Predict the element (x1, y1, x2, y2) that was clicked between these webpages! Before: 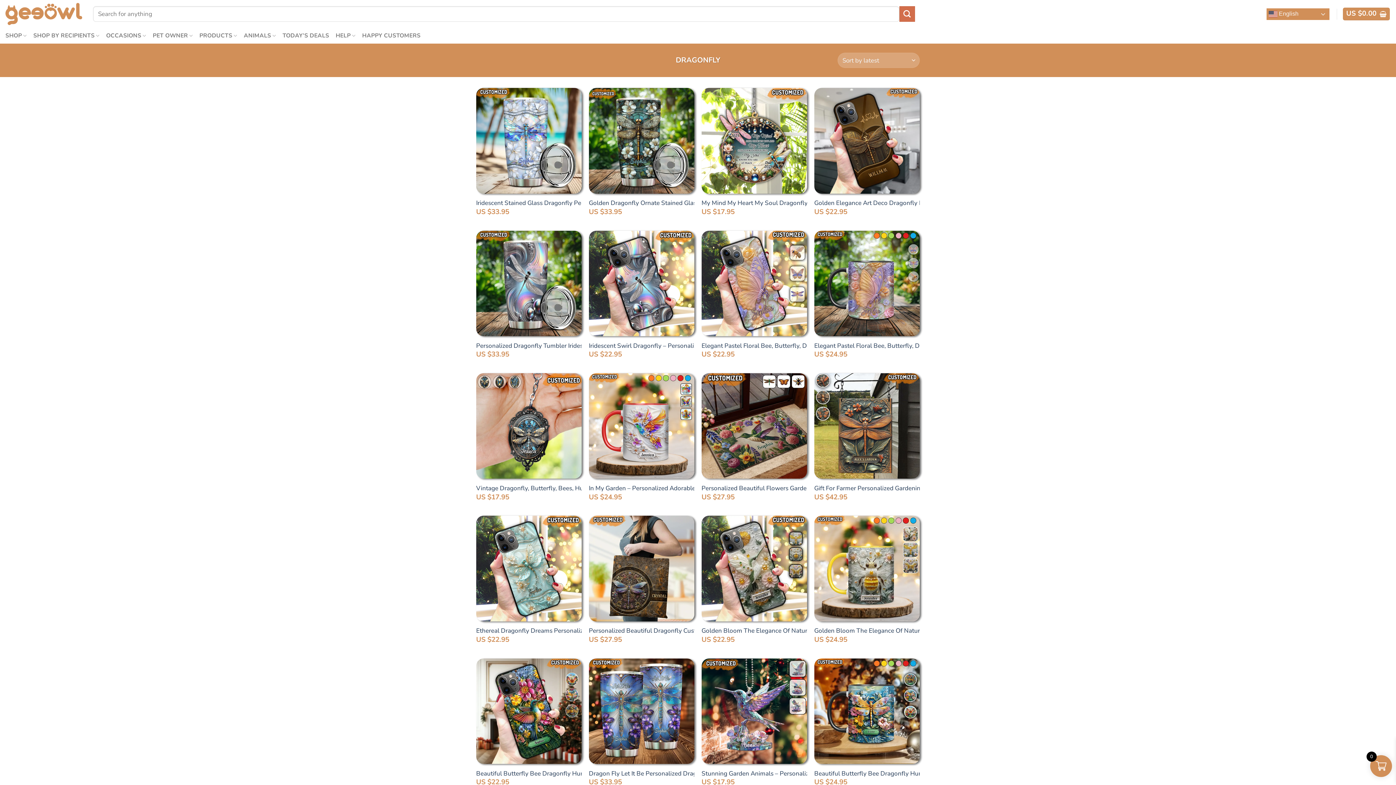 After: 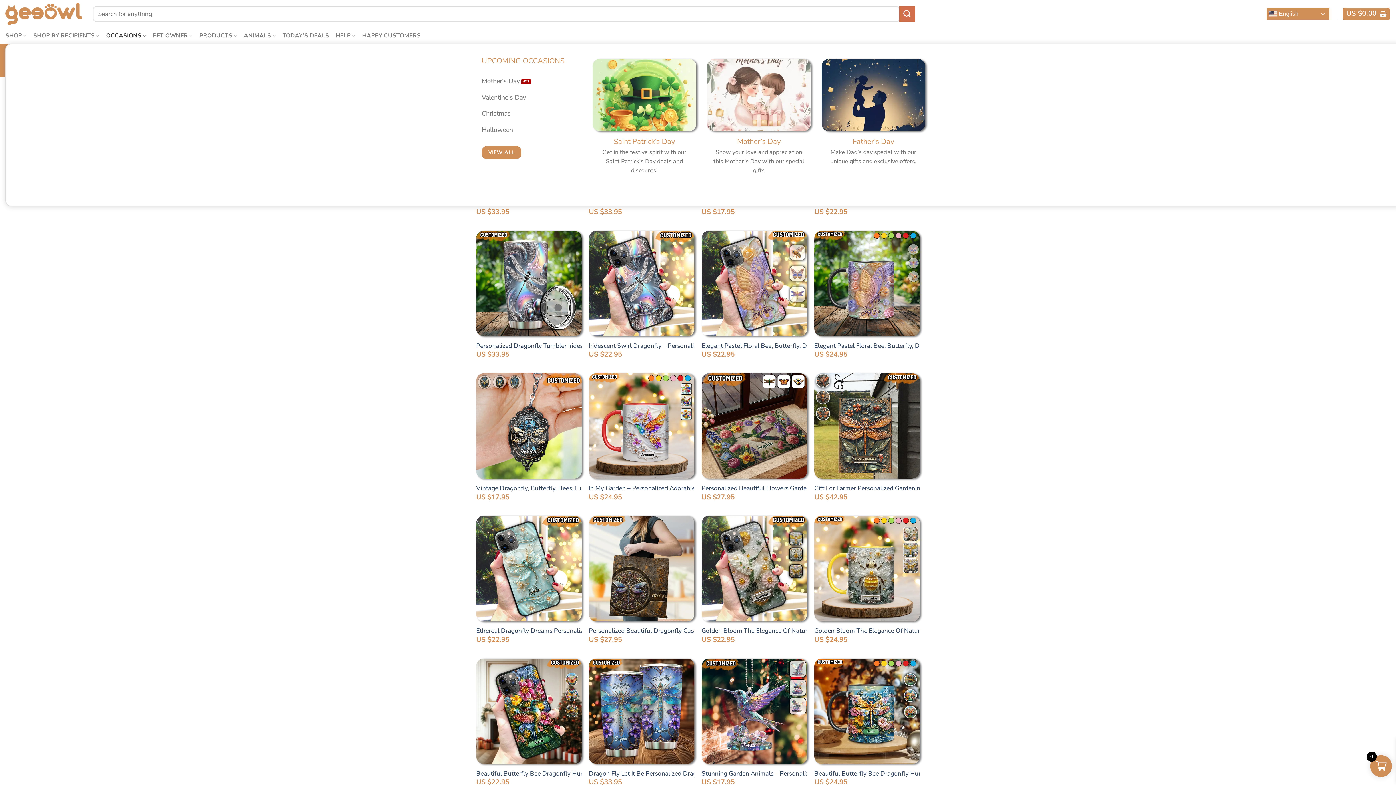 Action: bbox: (106, 28, 146, 42) label: OCCASIONS